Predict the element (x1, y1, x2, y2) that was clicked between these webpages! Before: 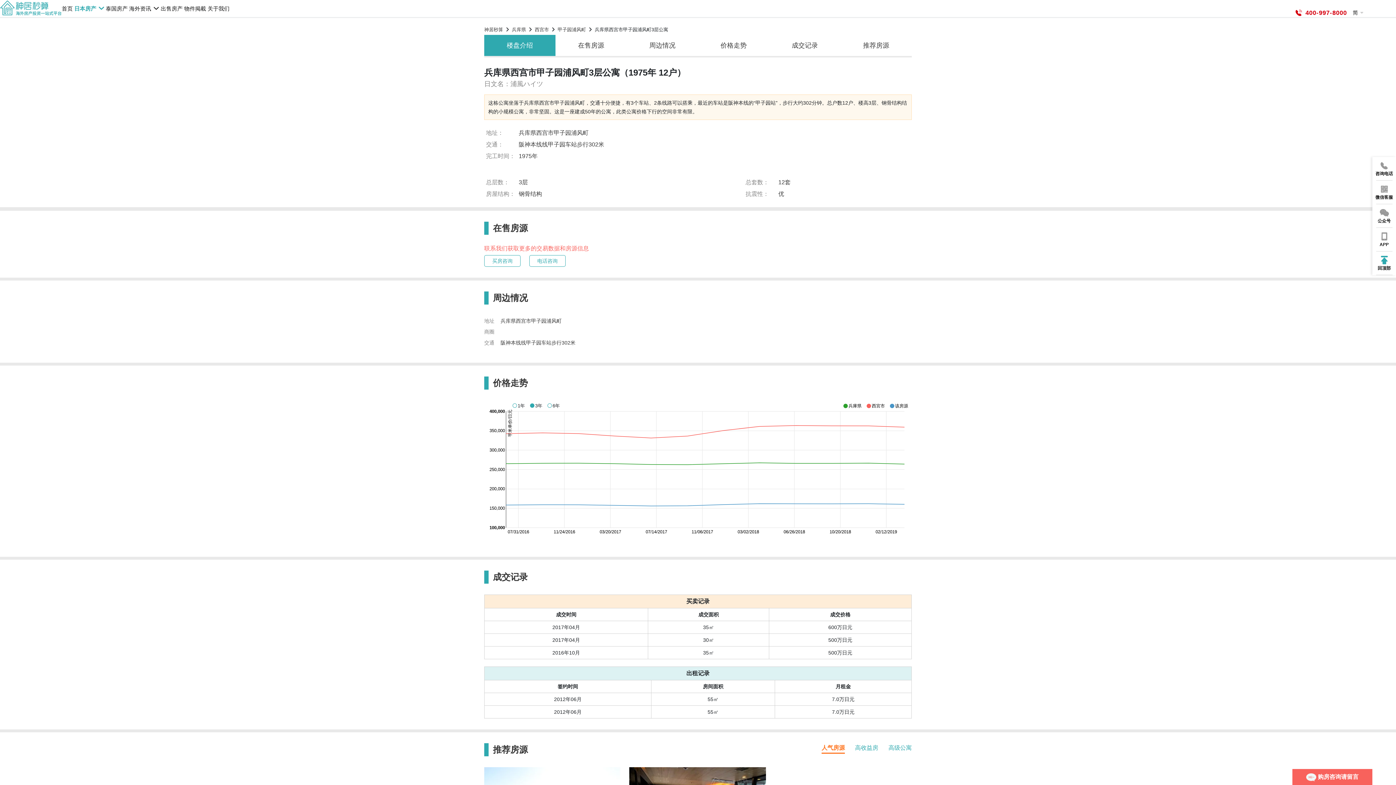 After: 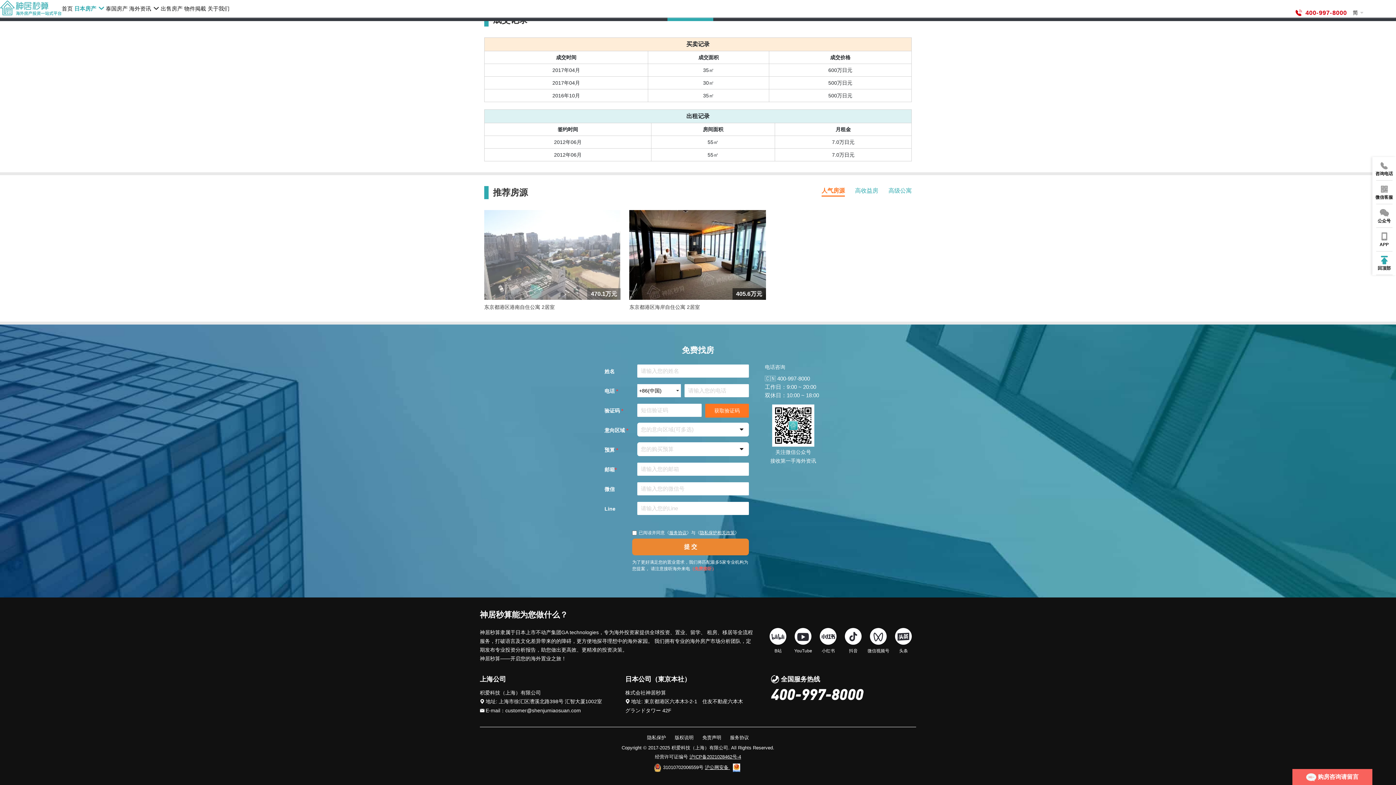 Action: label: 买房咨询 bbox: (484, 255, 520, 266)